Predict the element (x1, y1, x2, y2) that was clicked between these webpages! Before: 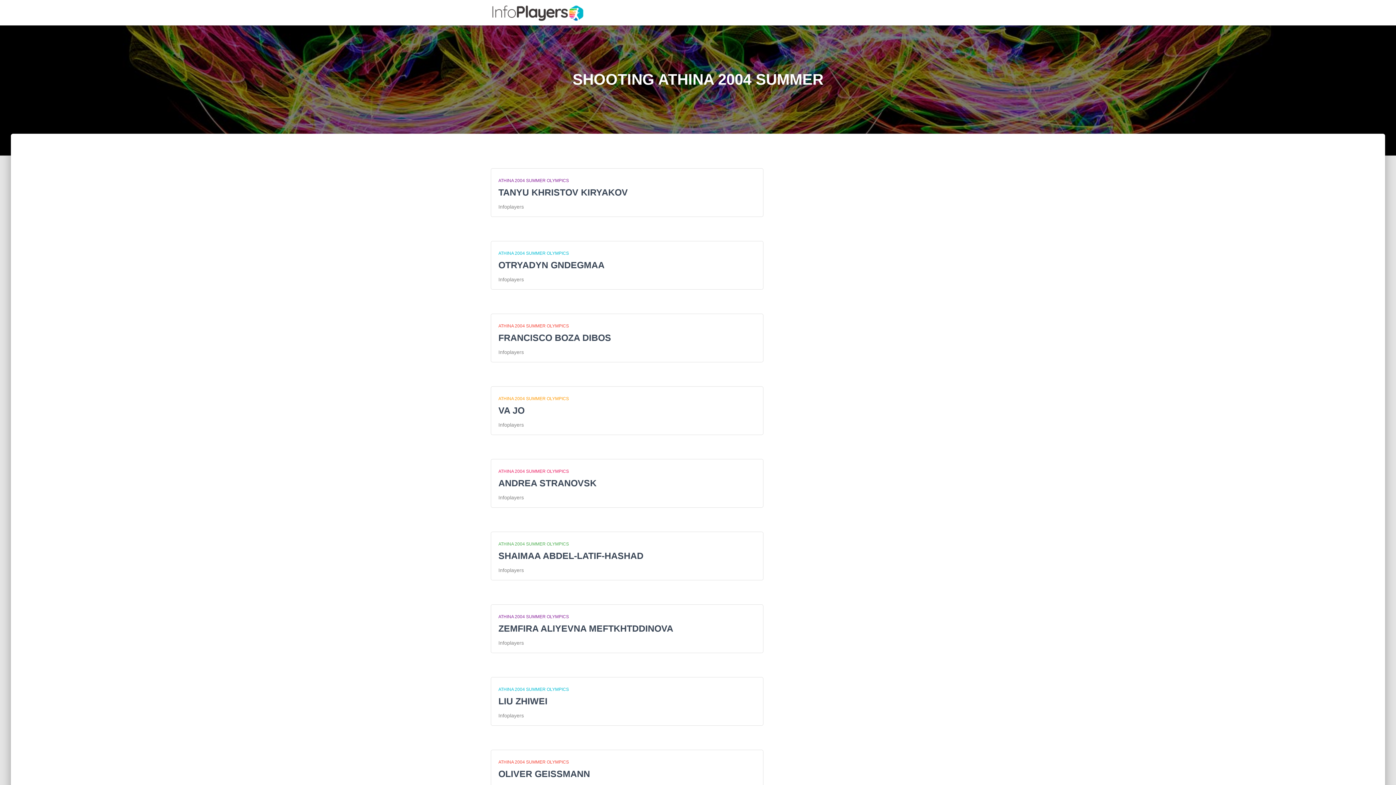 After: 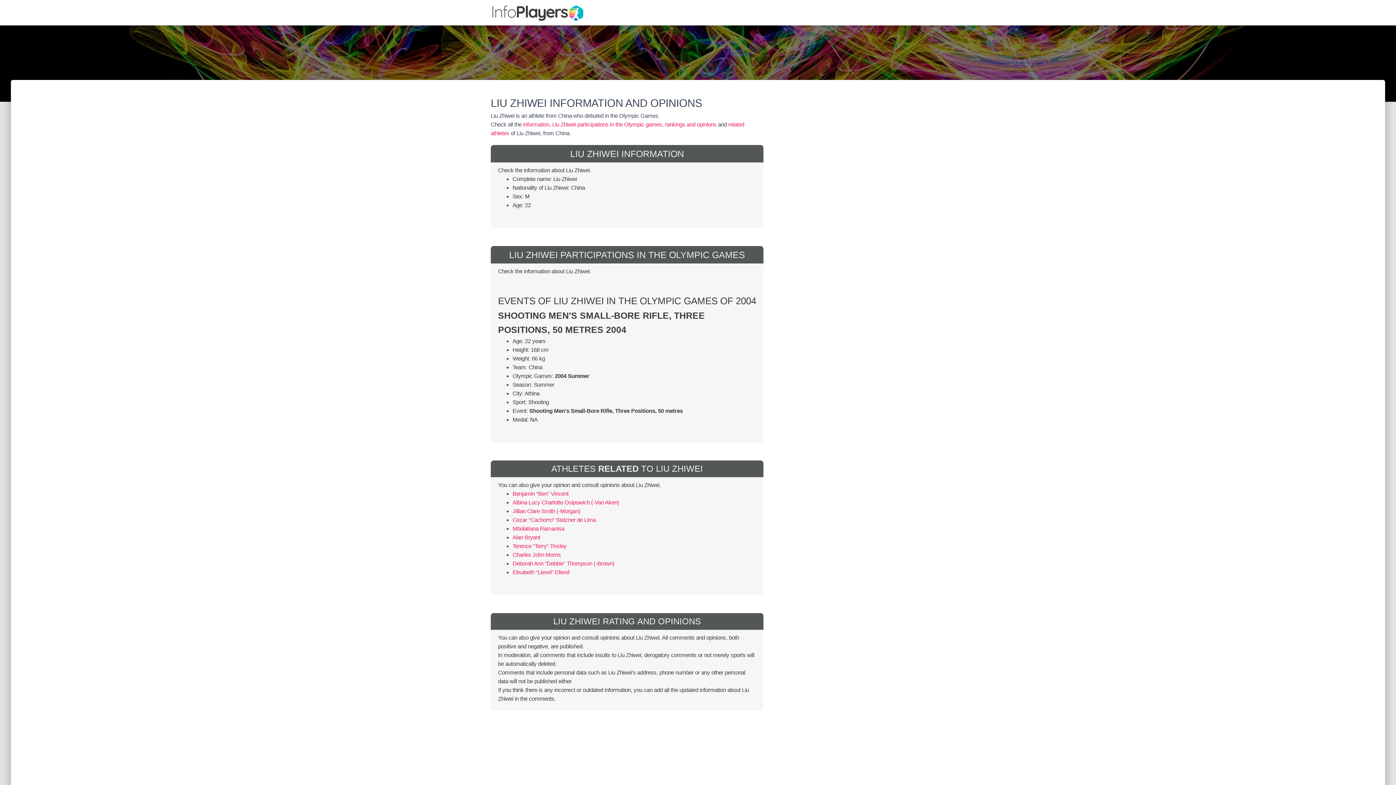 Action: label: LIU ZHIWEI bbox: (498, 696, 547, 706)